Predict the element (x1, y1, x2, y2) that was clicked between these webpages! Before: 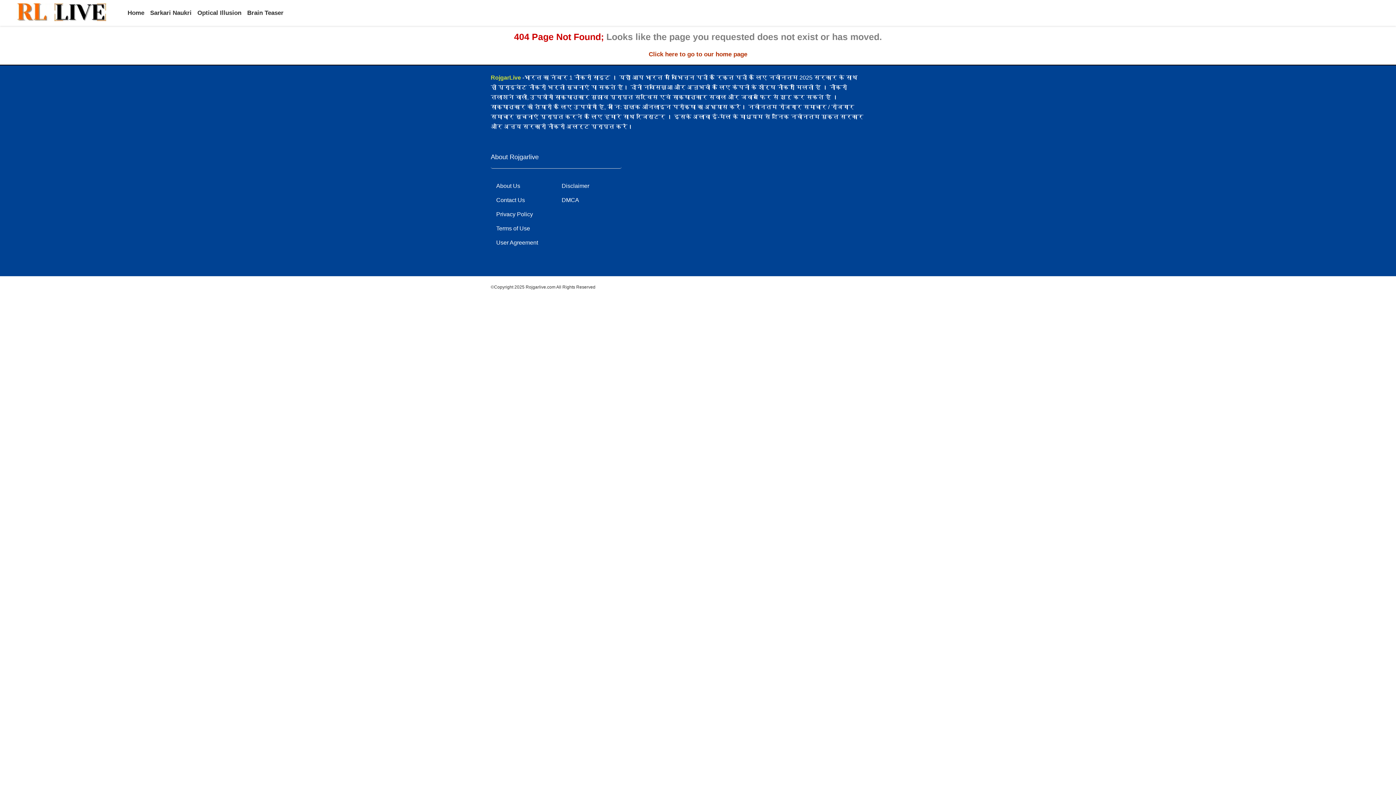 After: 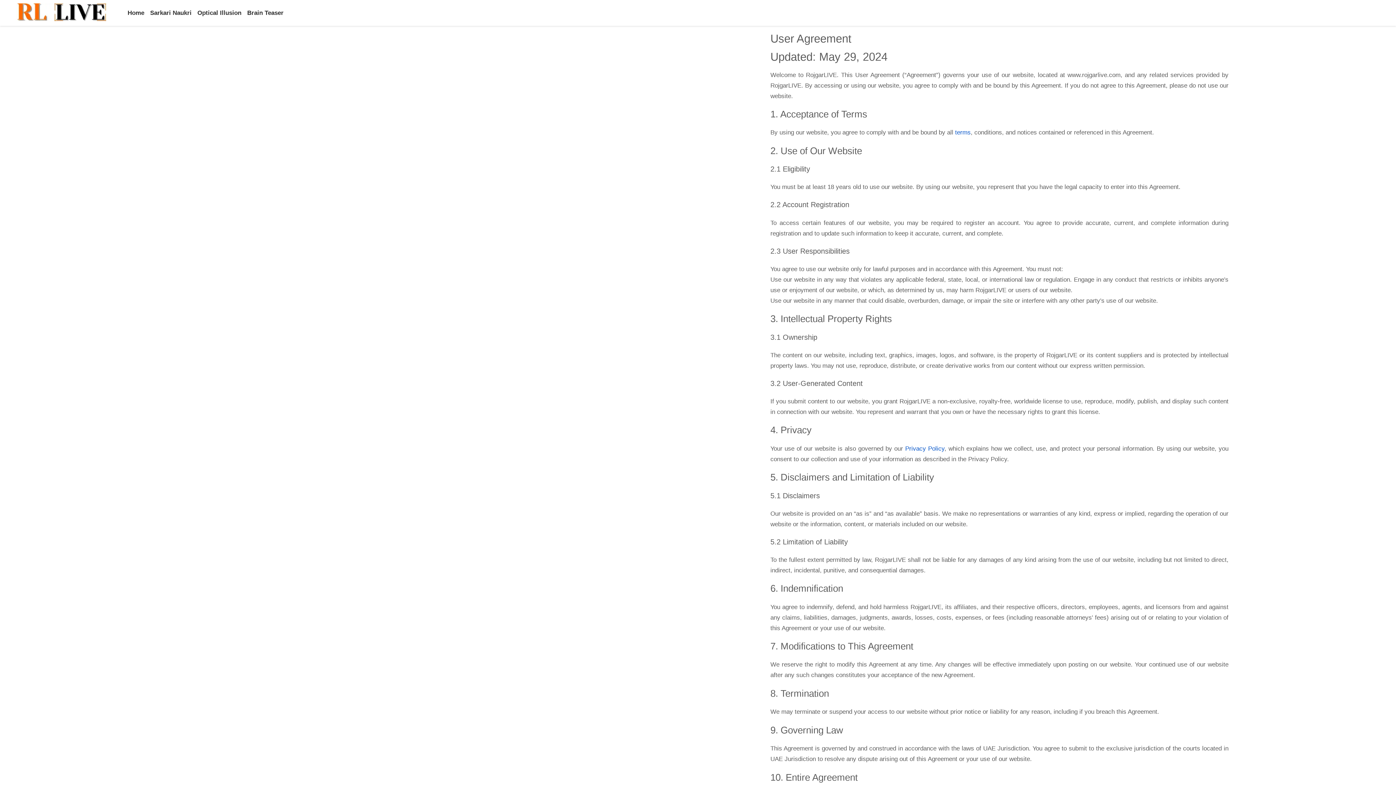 Action: label: User Agreement bbox: (496, 239, 556, 245)